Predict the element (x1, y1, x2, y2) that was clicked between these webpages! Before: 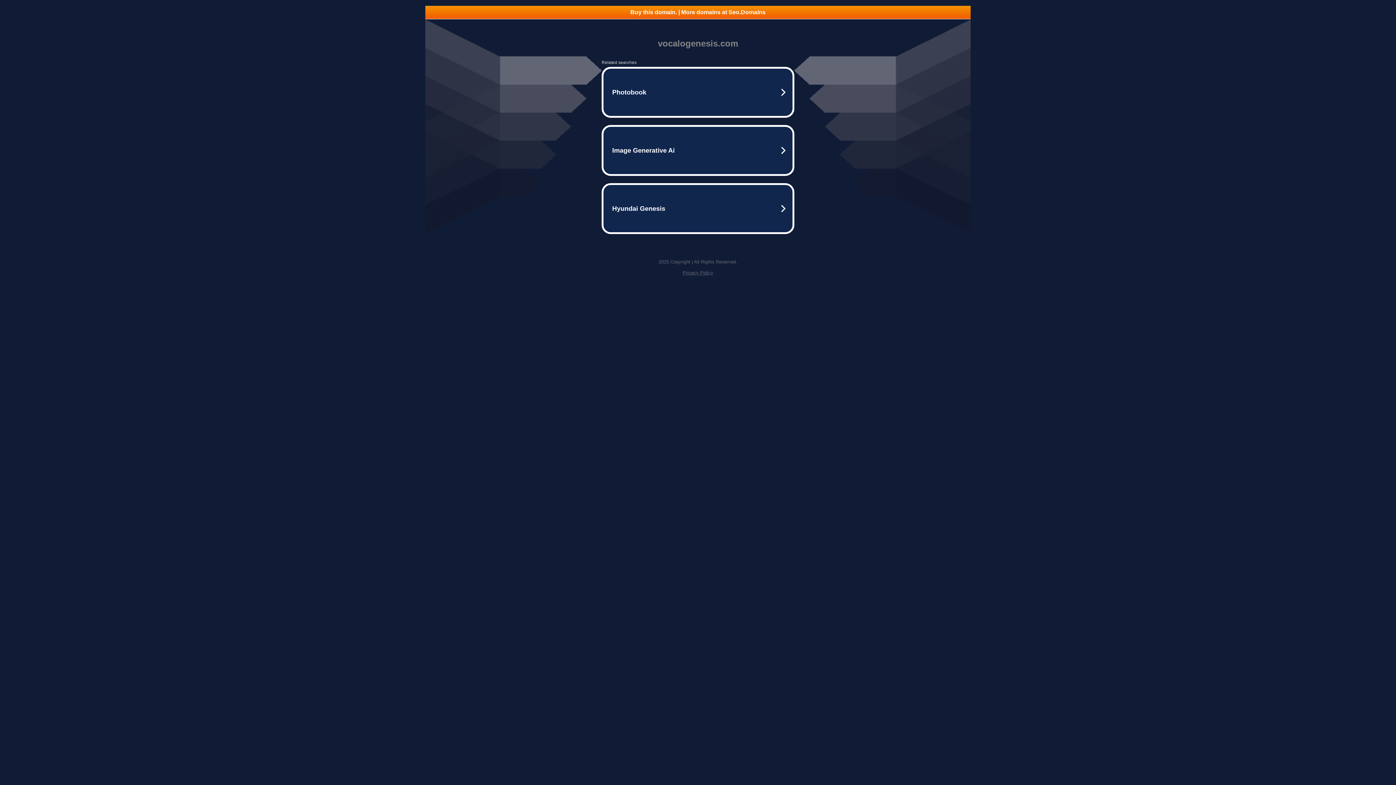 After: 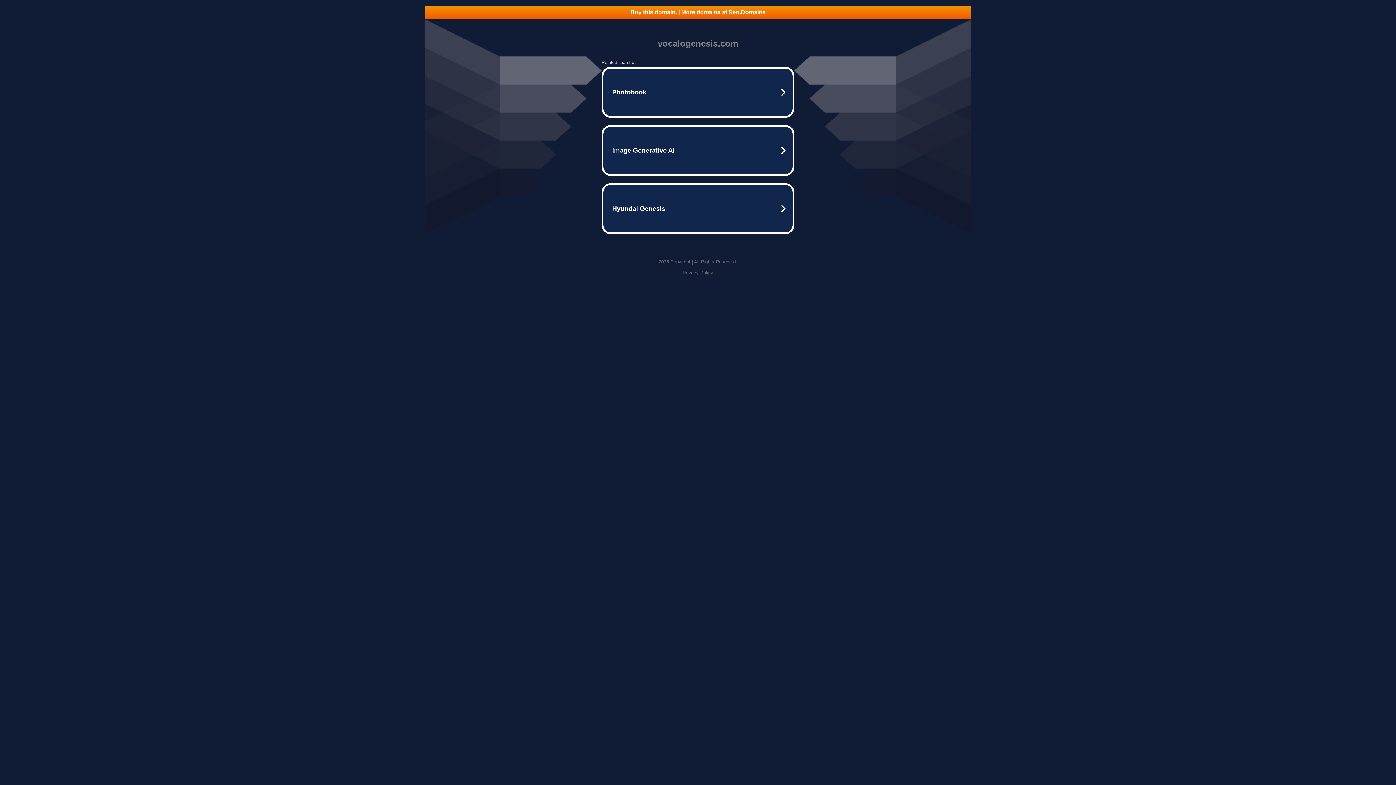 Action: bbox: (425, 5, 970, 18) label: Buy this domain. | More domains at Seo.Domains